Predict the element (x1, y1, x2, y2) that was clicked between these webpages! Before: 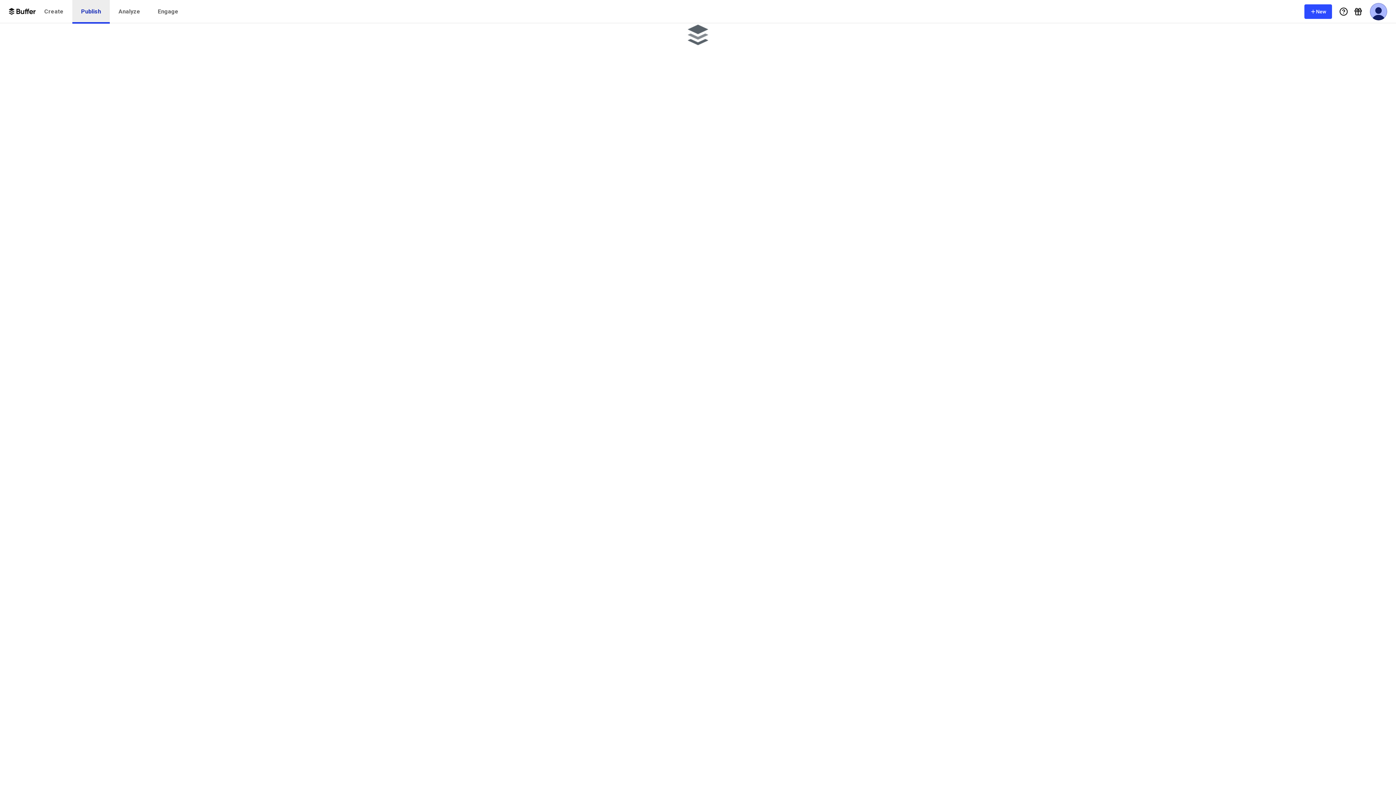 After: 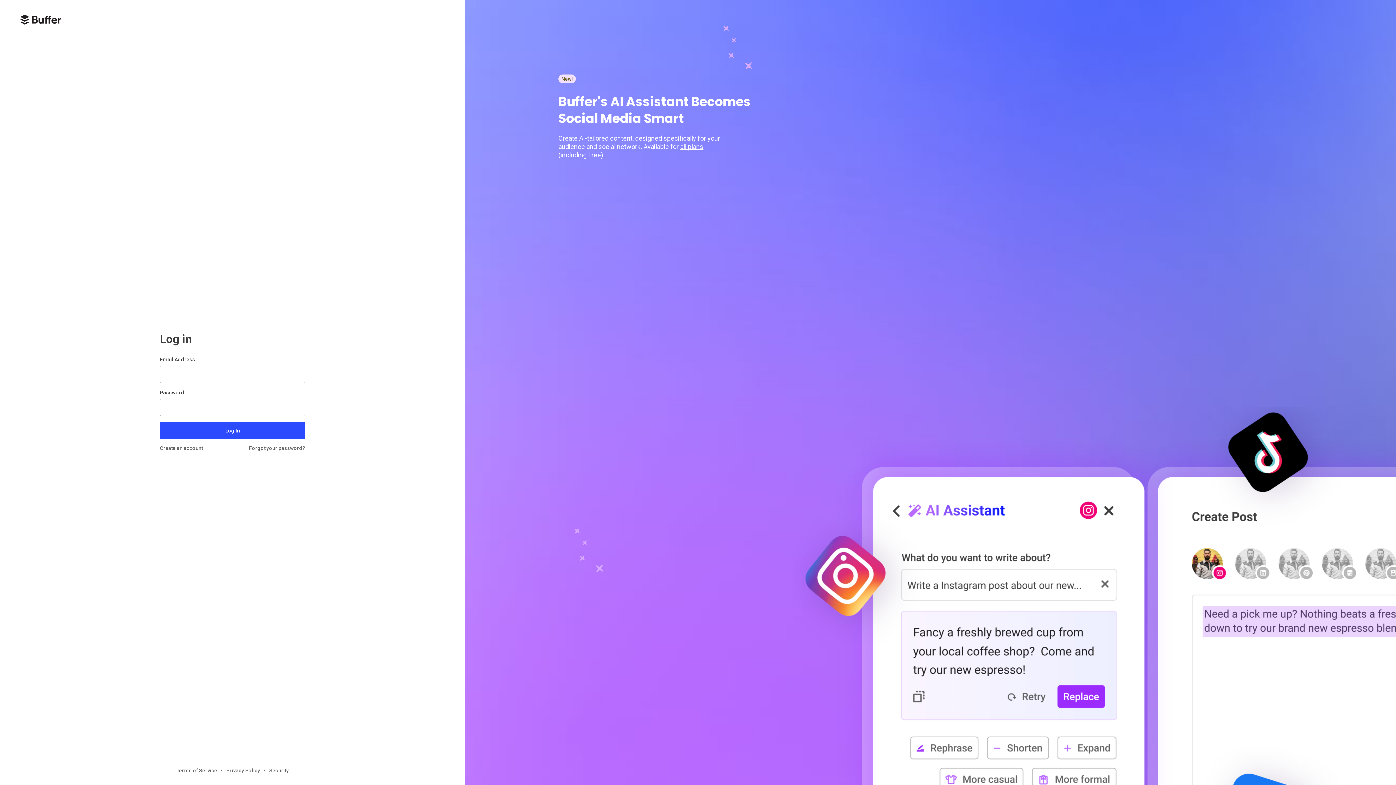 Action: label: Analyze bbox: (109, 0, 149, 23)